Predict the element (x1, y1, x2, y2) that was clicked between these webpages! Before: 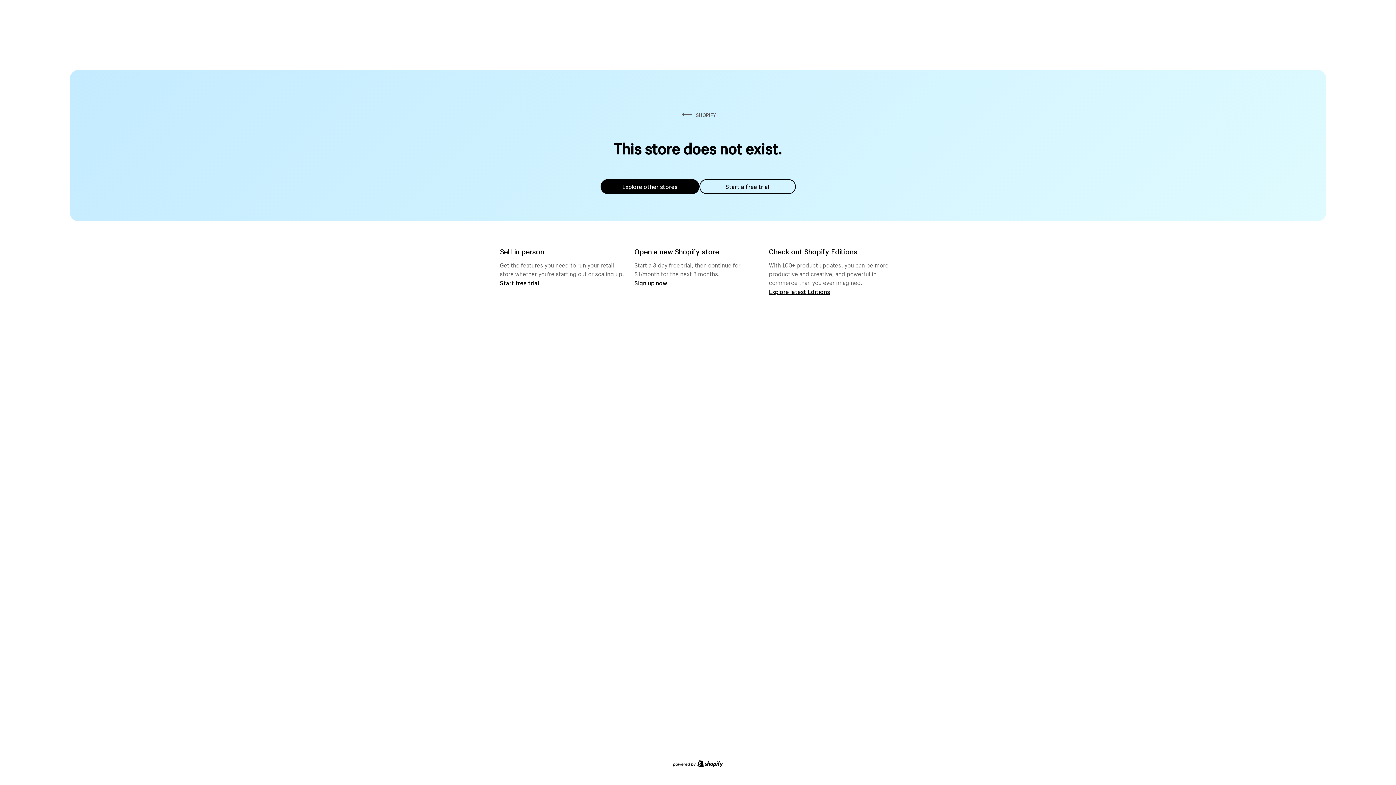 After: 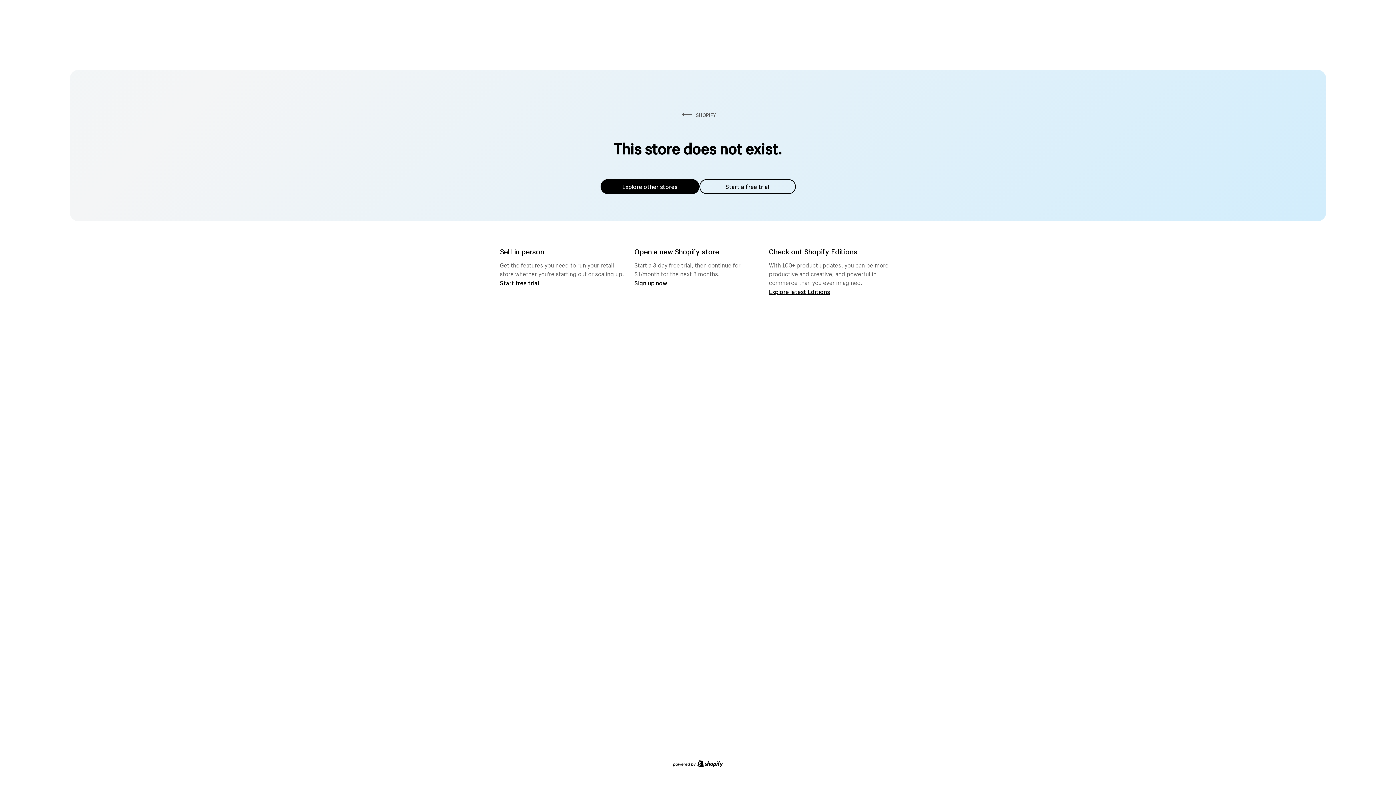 Action: label: Explore other stores bbox: (600, 179, 699, 194)